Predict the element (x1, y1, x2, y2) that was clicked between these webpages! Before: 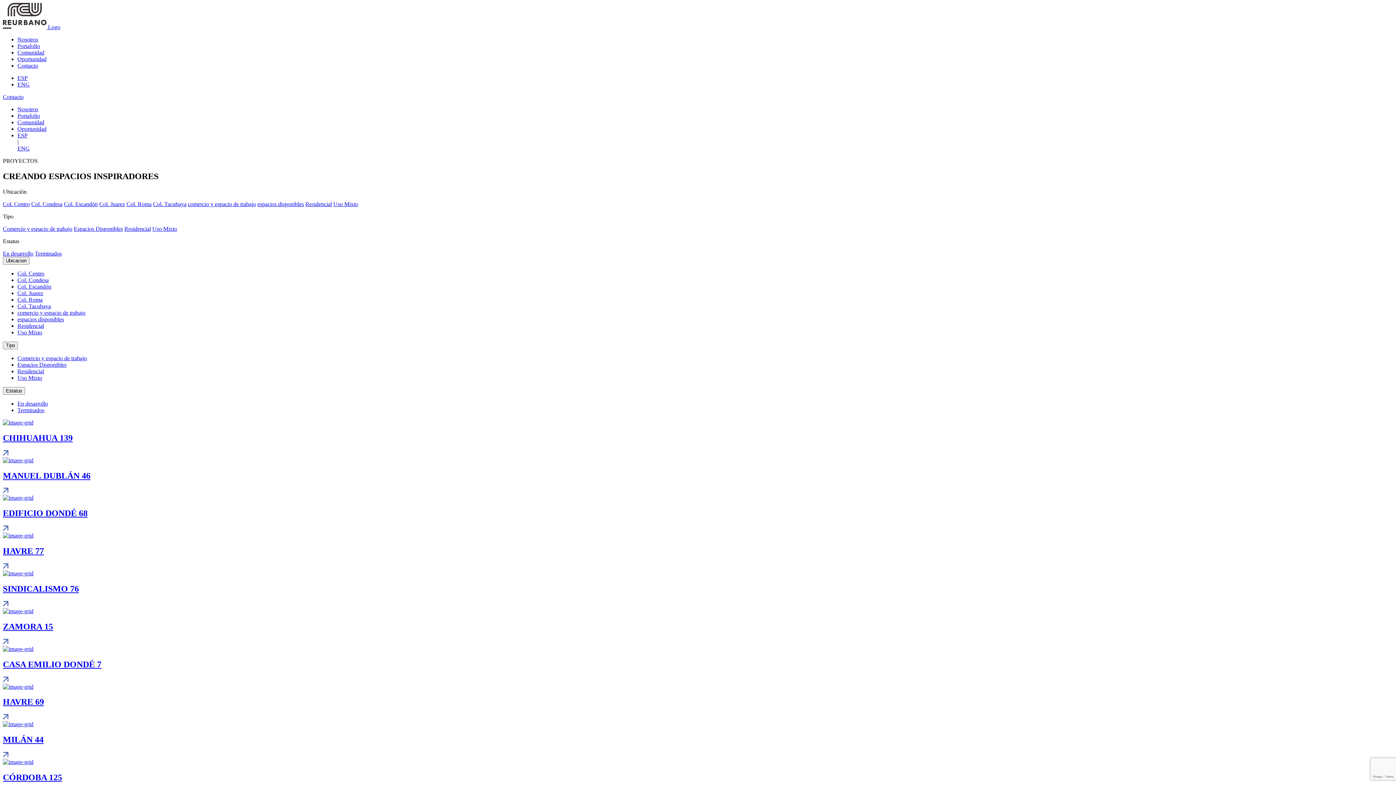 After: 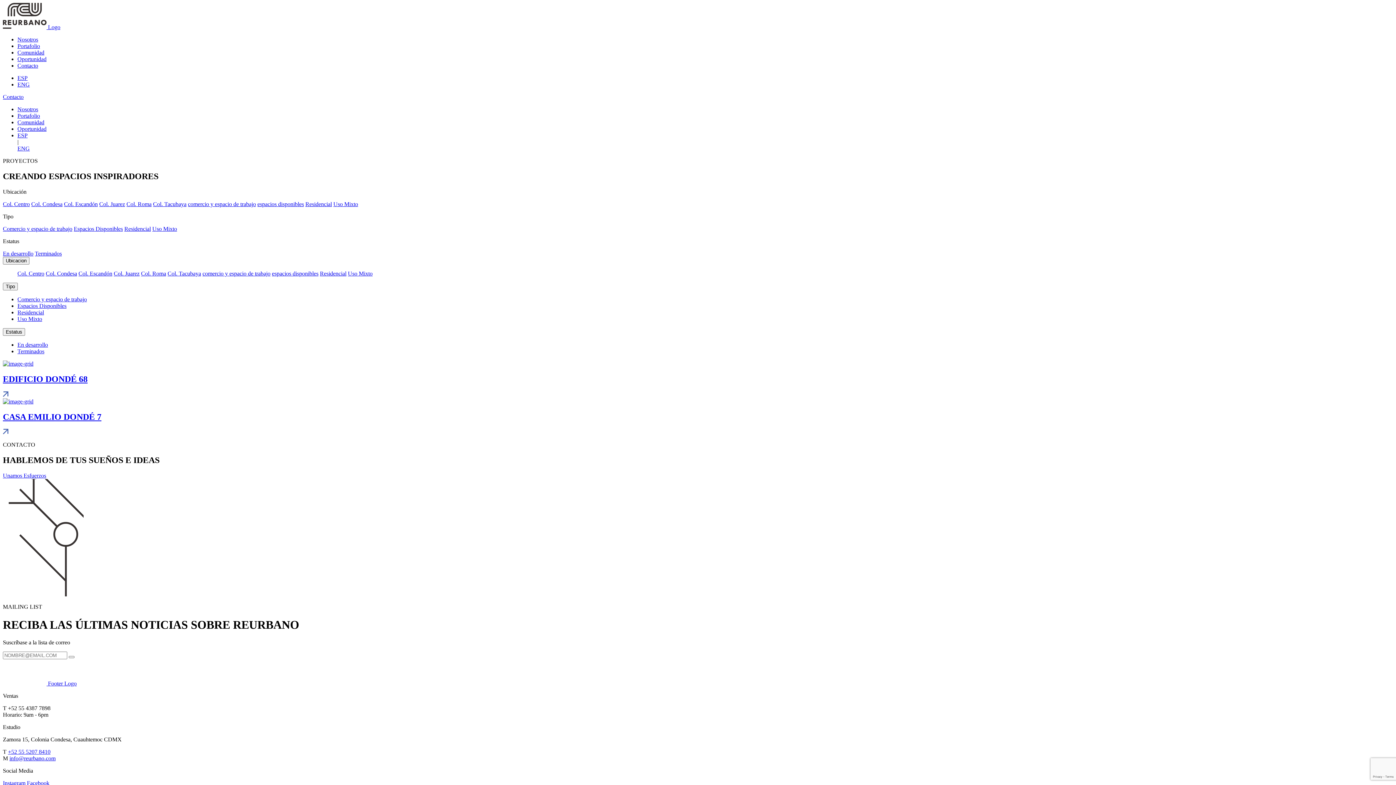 Action: label: Col. Centro bbox: (2, 201, 29, 207)